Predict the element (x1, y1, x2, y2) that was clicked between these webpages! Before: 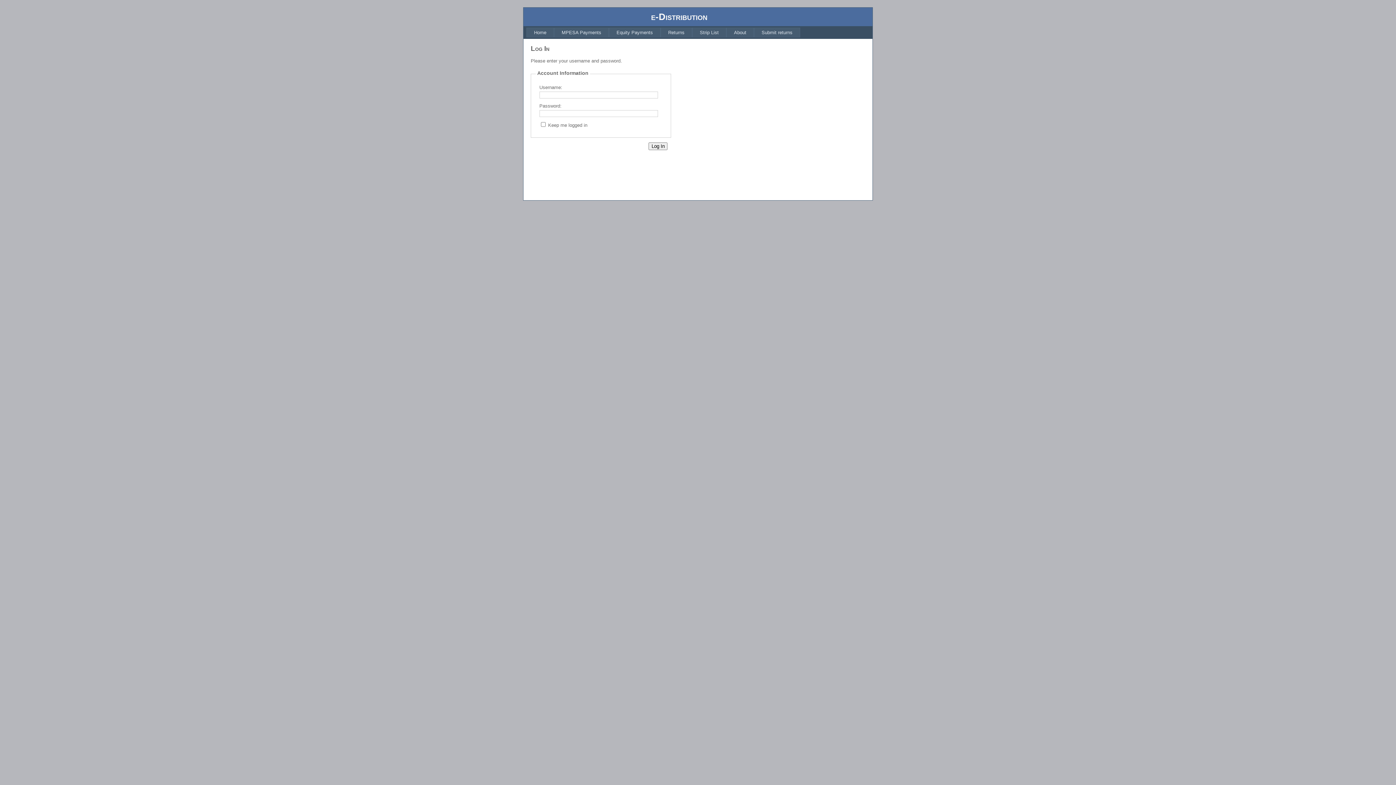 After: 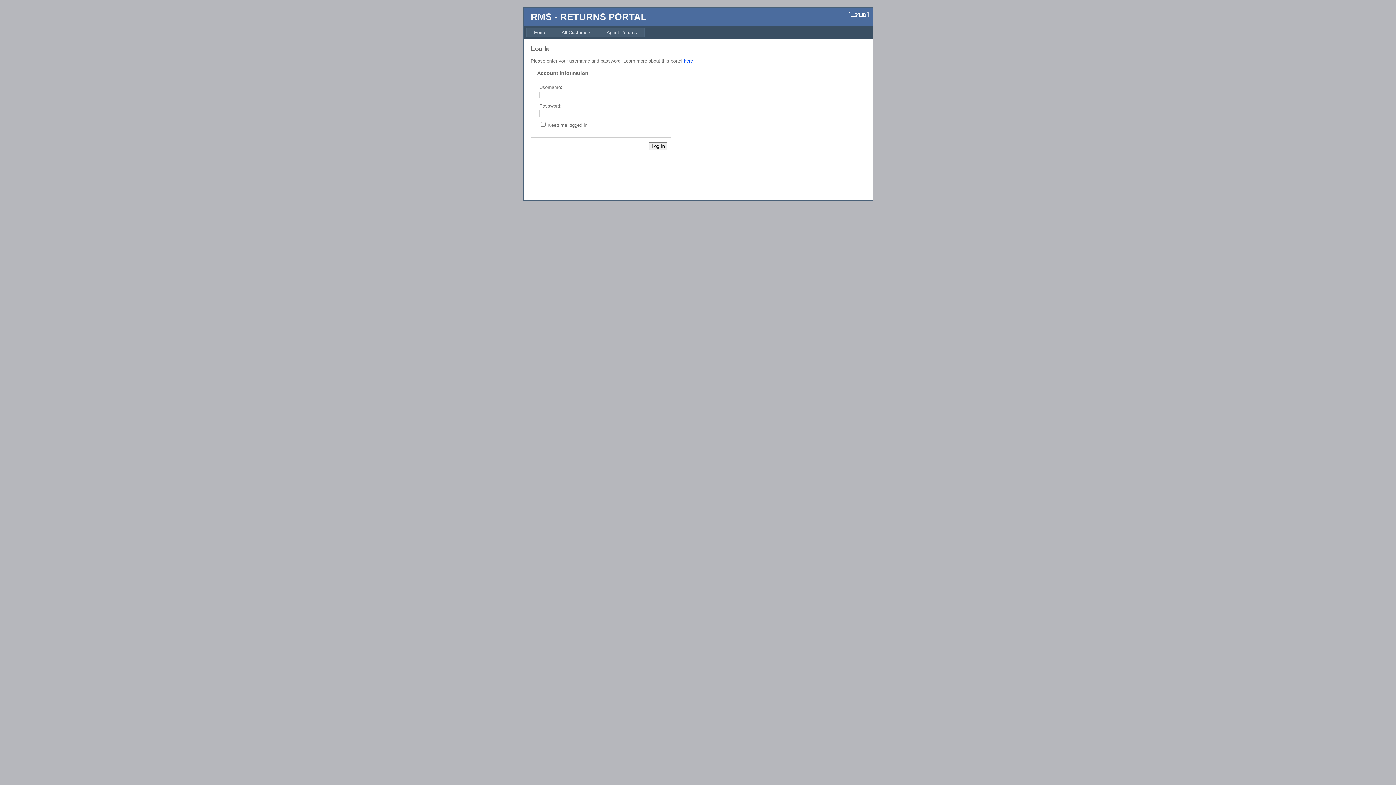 Action: label: Submit returns bbox: (754, 27, 800, 37)